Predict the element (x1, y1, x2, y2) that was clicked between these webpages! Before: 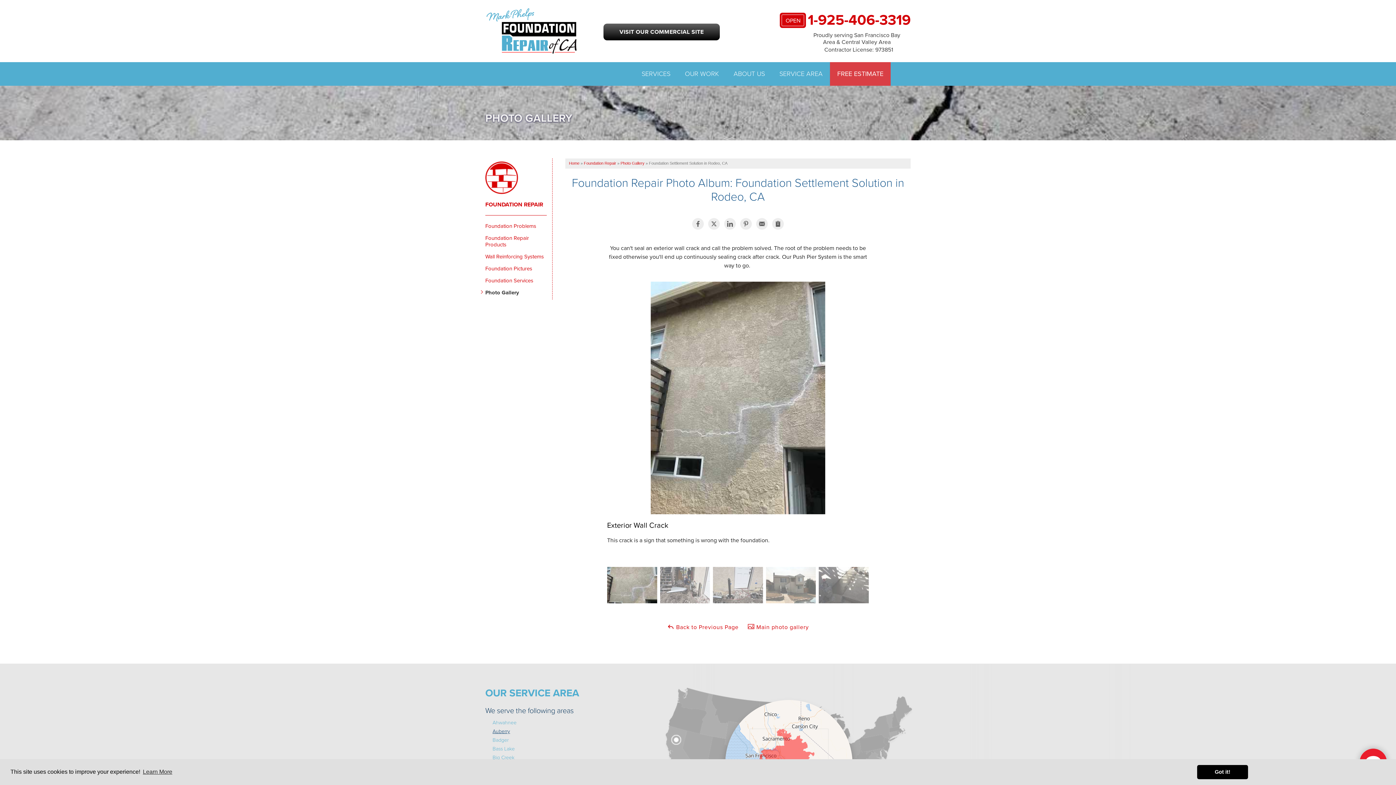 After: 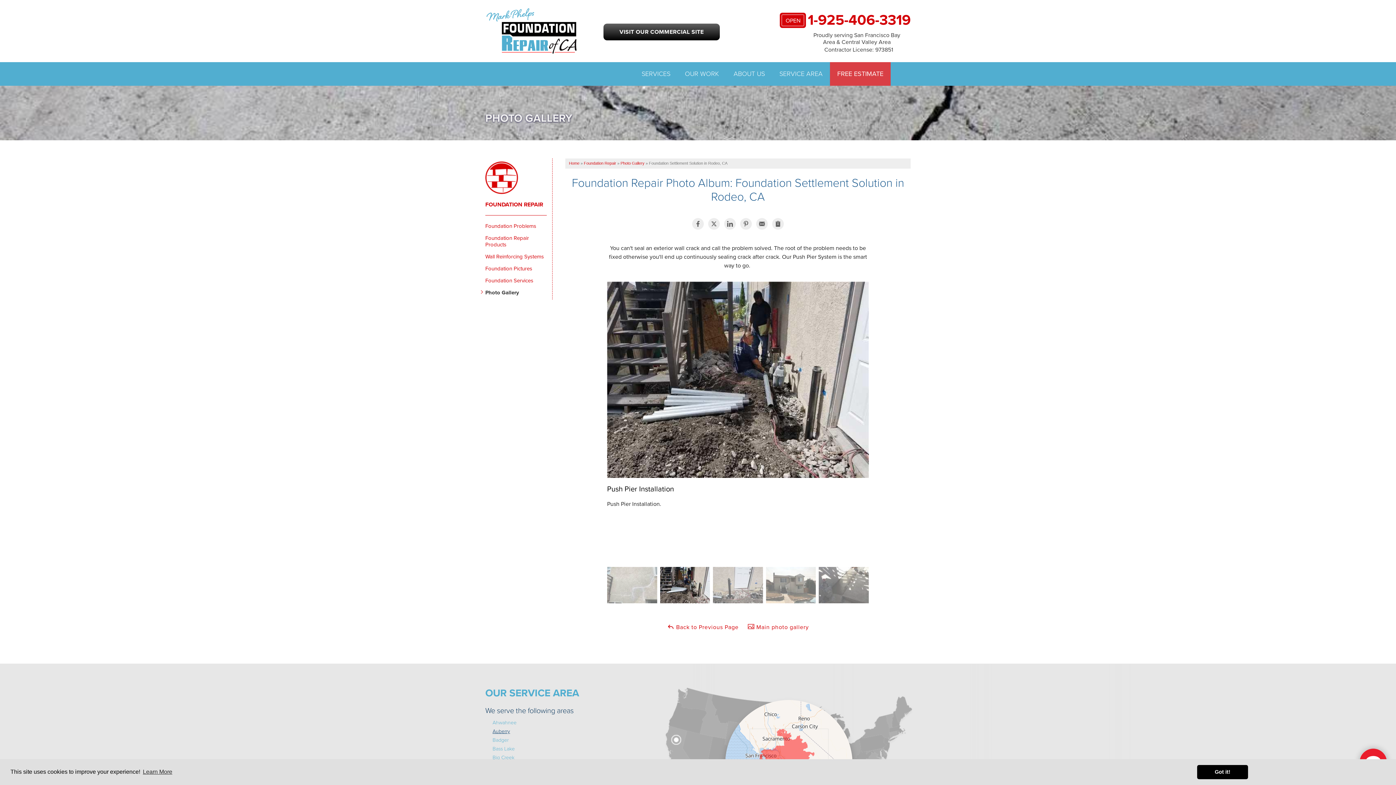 Action: bbox: (660, 567, 710, 603)